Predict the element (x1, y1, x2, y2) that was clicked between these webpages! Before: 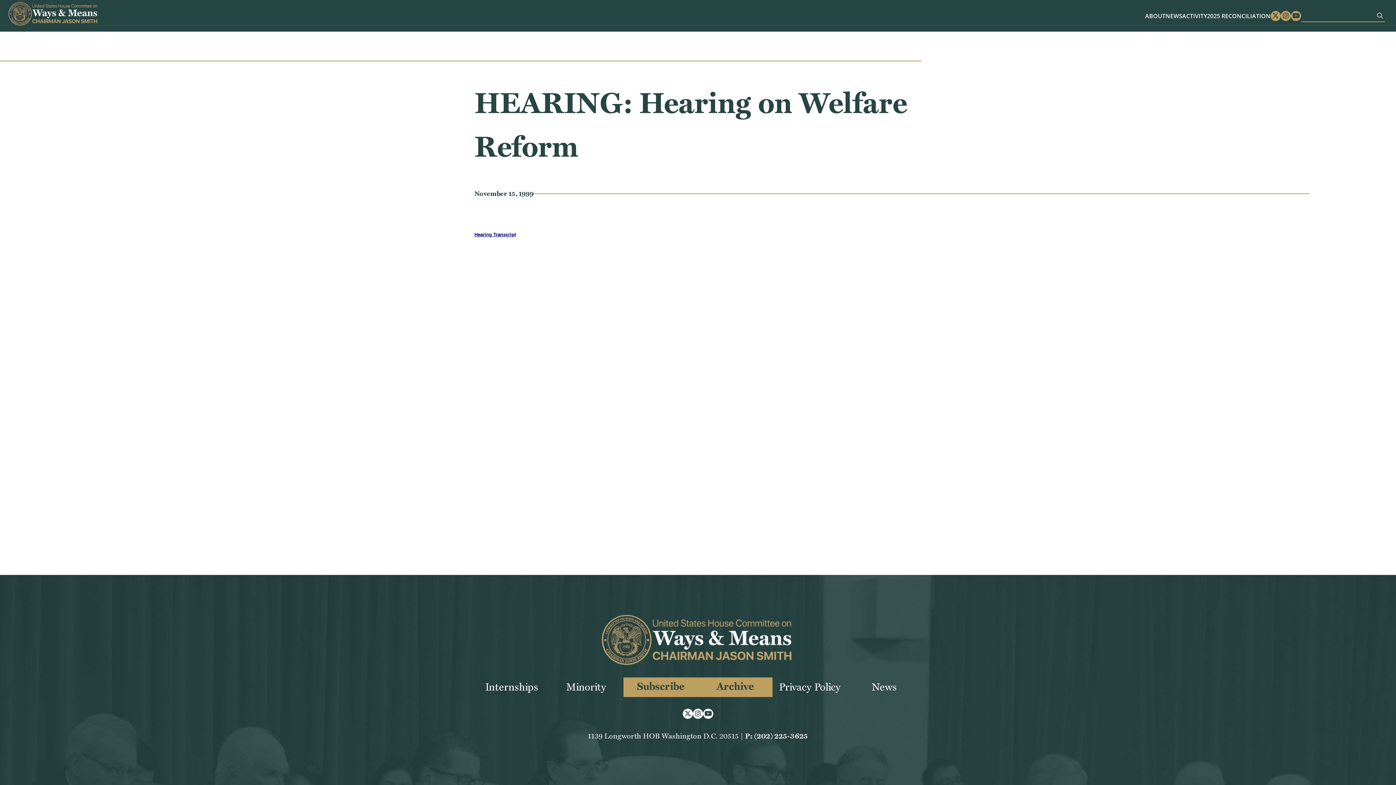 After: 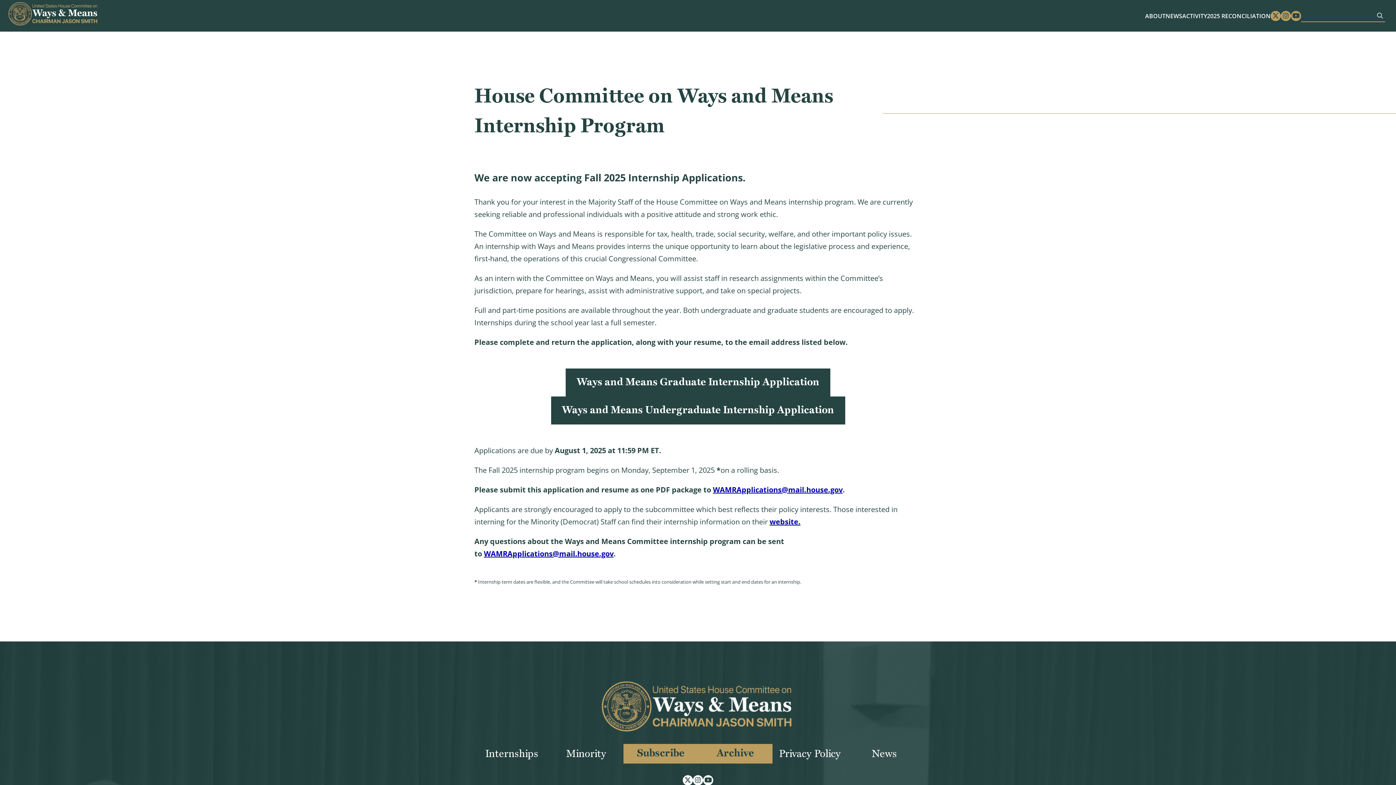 Action: bbox: (485, 680, 538, 695) label: Internships